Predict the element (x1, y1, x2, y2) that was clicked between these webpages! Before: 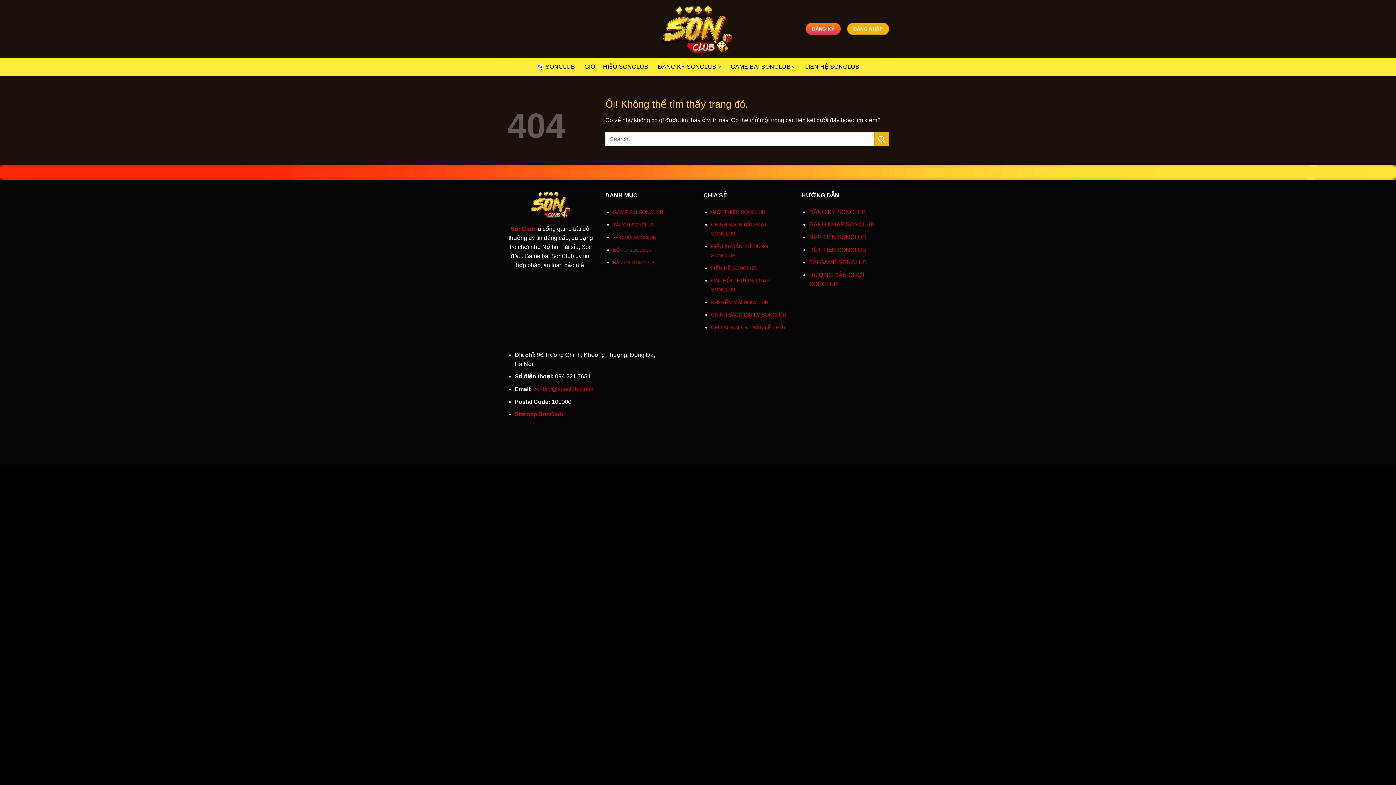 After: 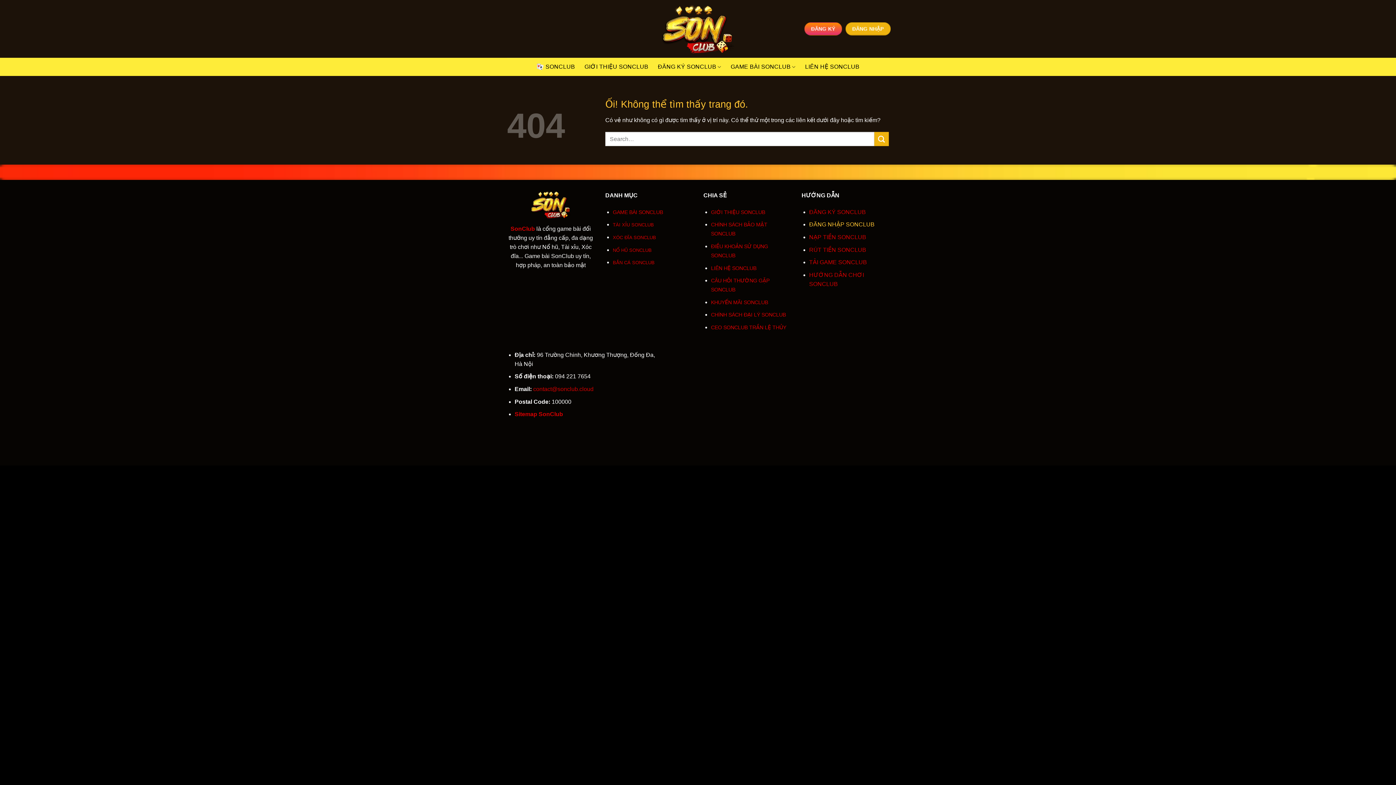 Action: bbox: (809, 221, 874, 227) label: ĐĂNG NHẬP SONCLUB